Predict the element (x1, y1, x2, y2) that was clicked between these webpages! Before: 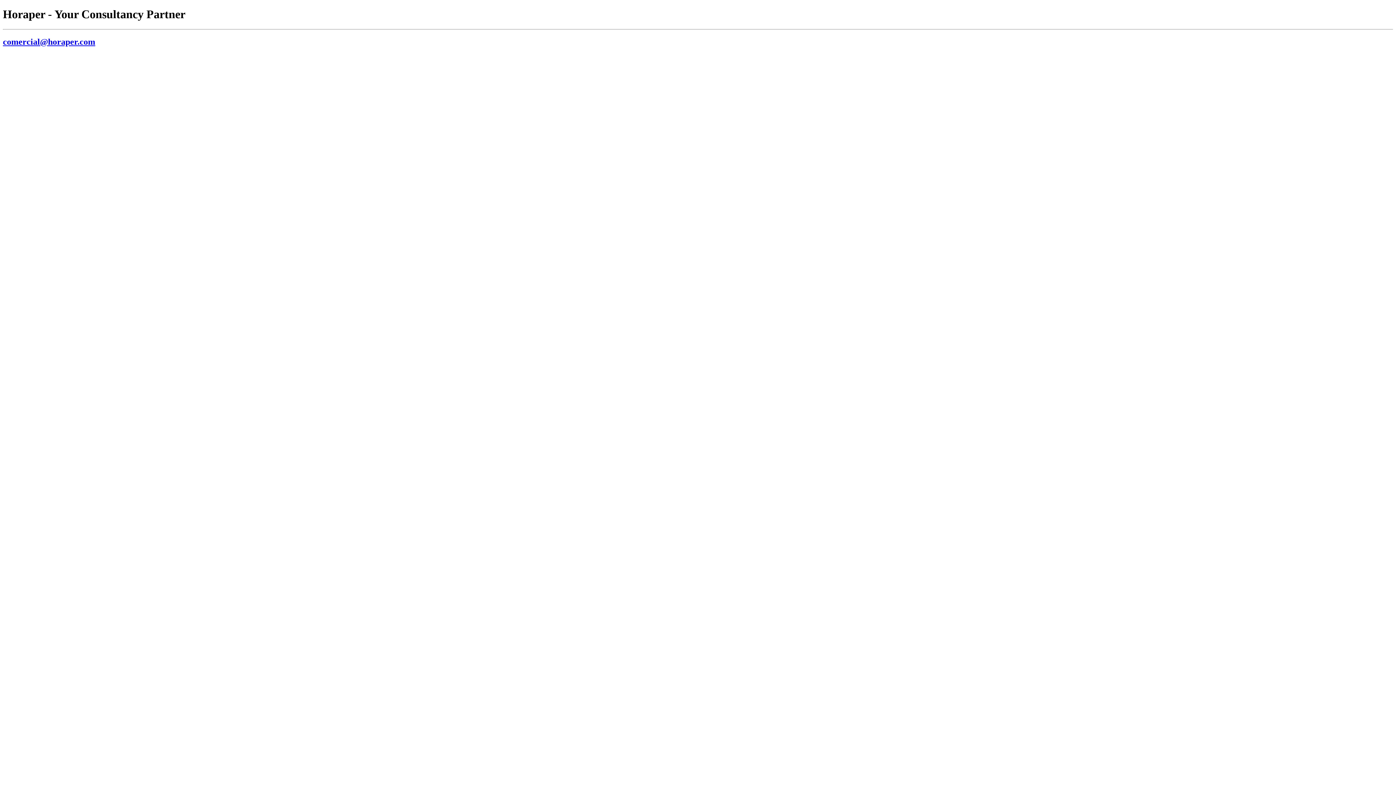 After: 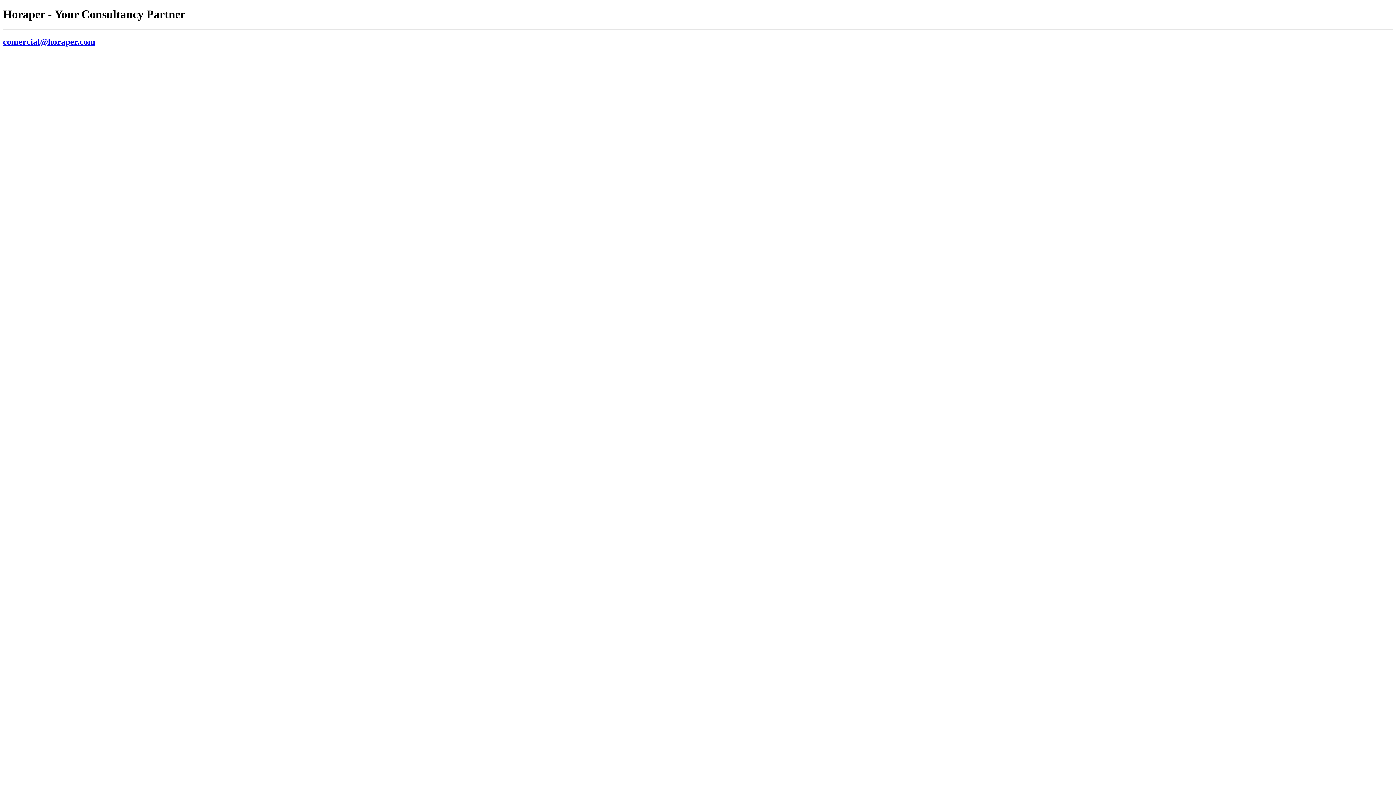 Action: bbox: (2, 37, 95, 46) label: comercial@horaper.com